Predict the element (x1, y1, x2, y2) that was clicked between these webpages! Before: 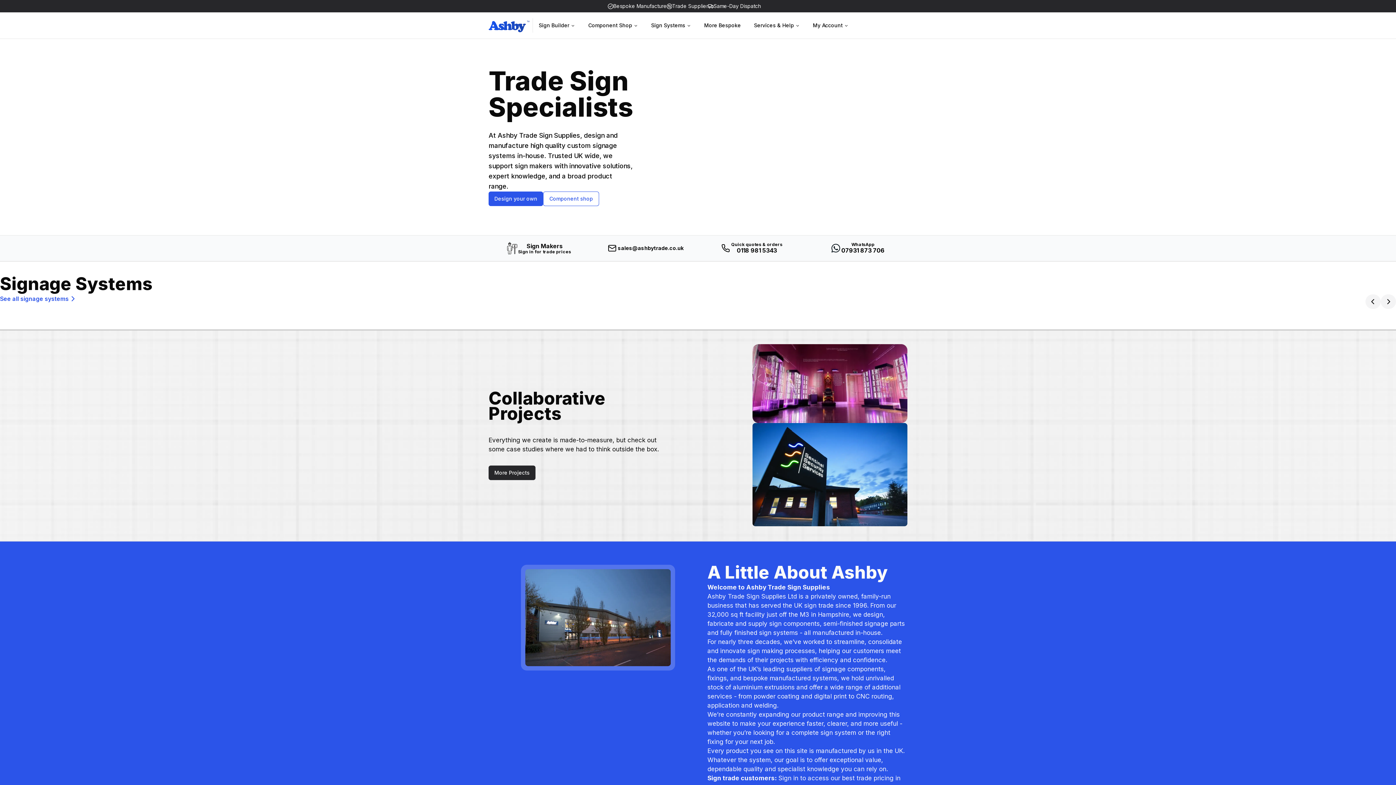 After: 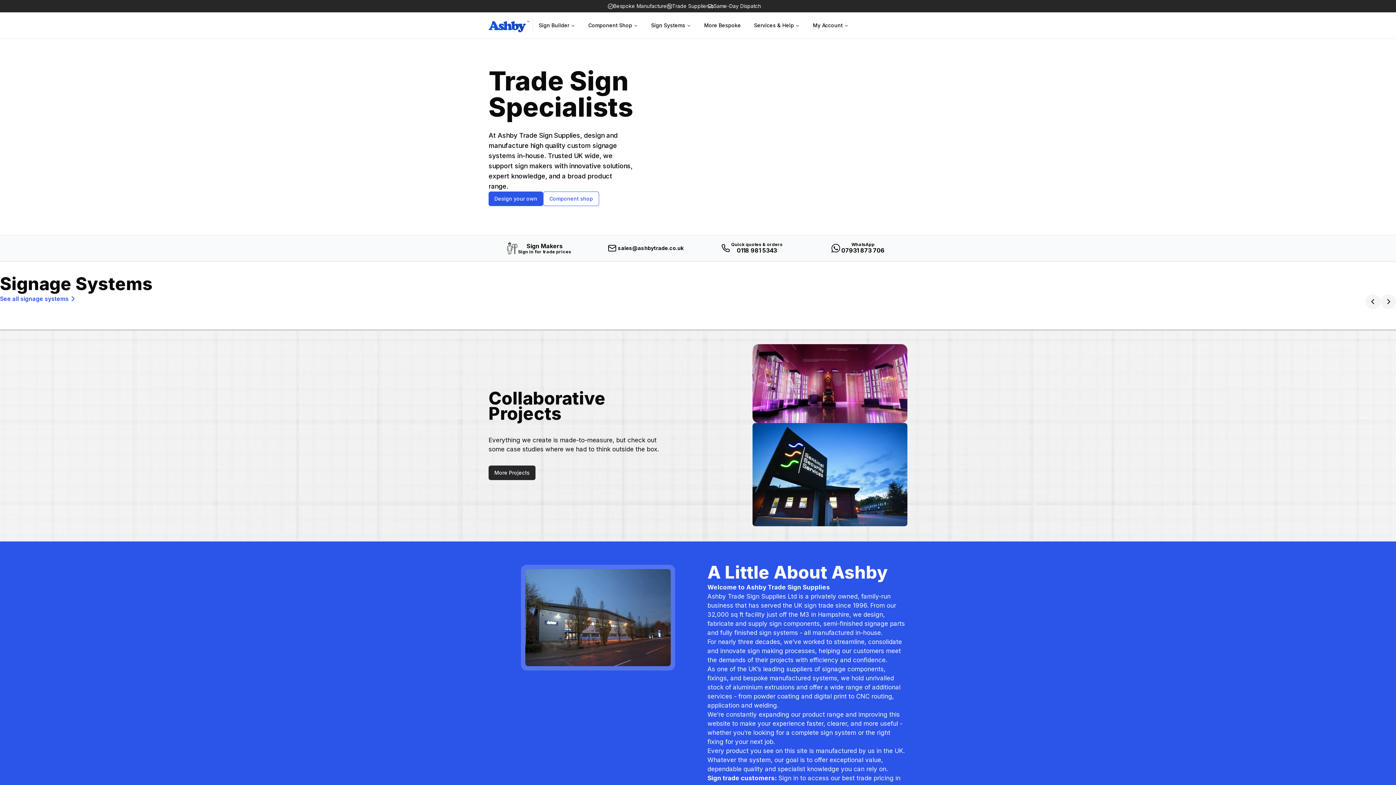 Action: bbox: (618, 245, 683, 251) label: sales@ashbytrade.co.uk